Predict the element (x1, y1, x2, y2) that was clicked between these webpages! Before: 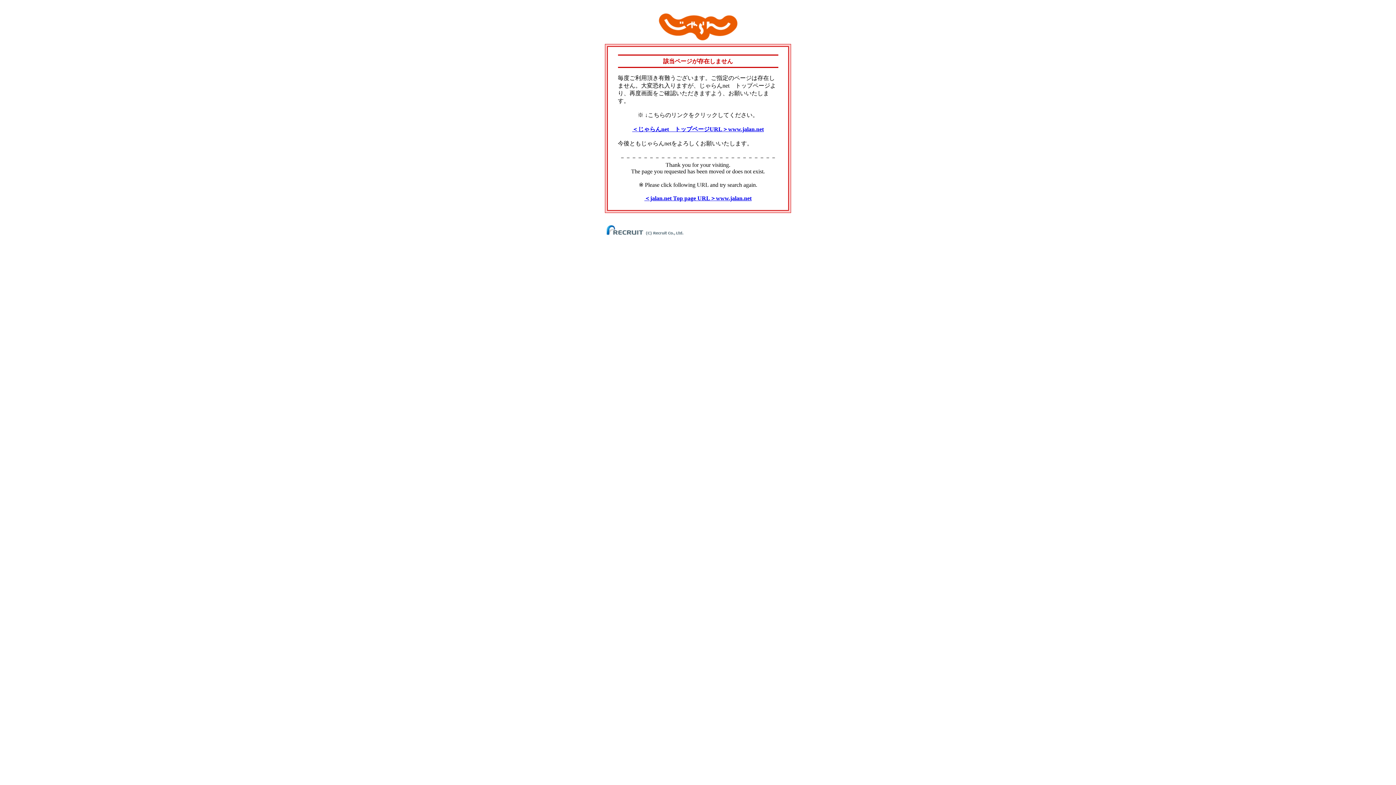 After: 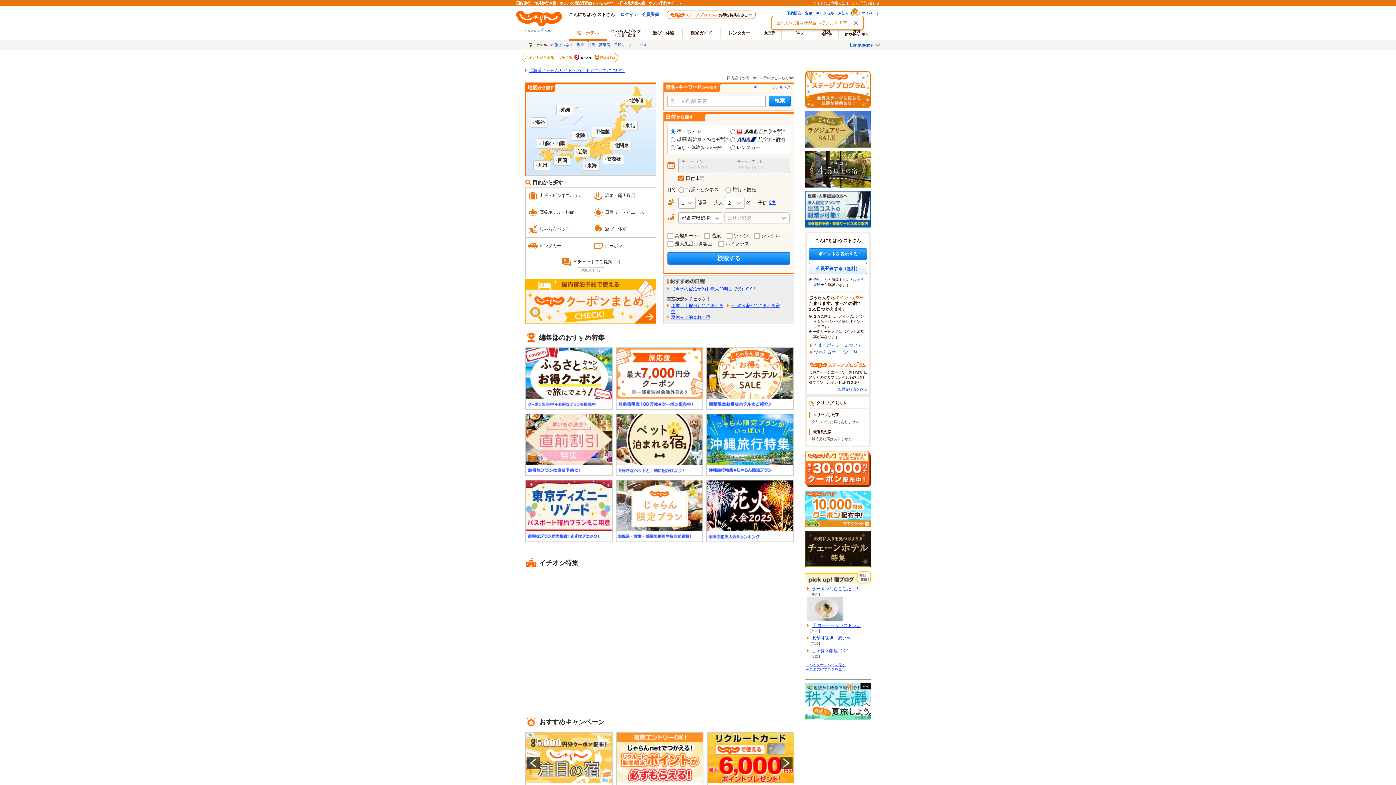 Action: bbox: (644, 195, 751, 201) label: ＜jalan.net Top page URL＞www.jalan.net